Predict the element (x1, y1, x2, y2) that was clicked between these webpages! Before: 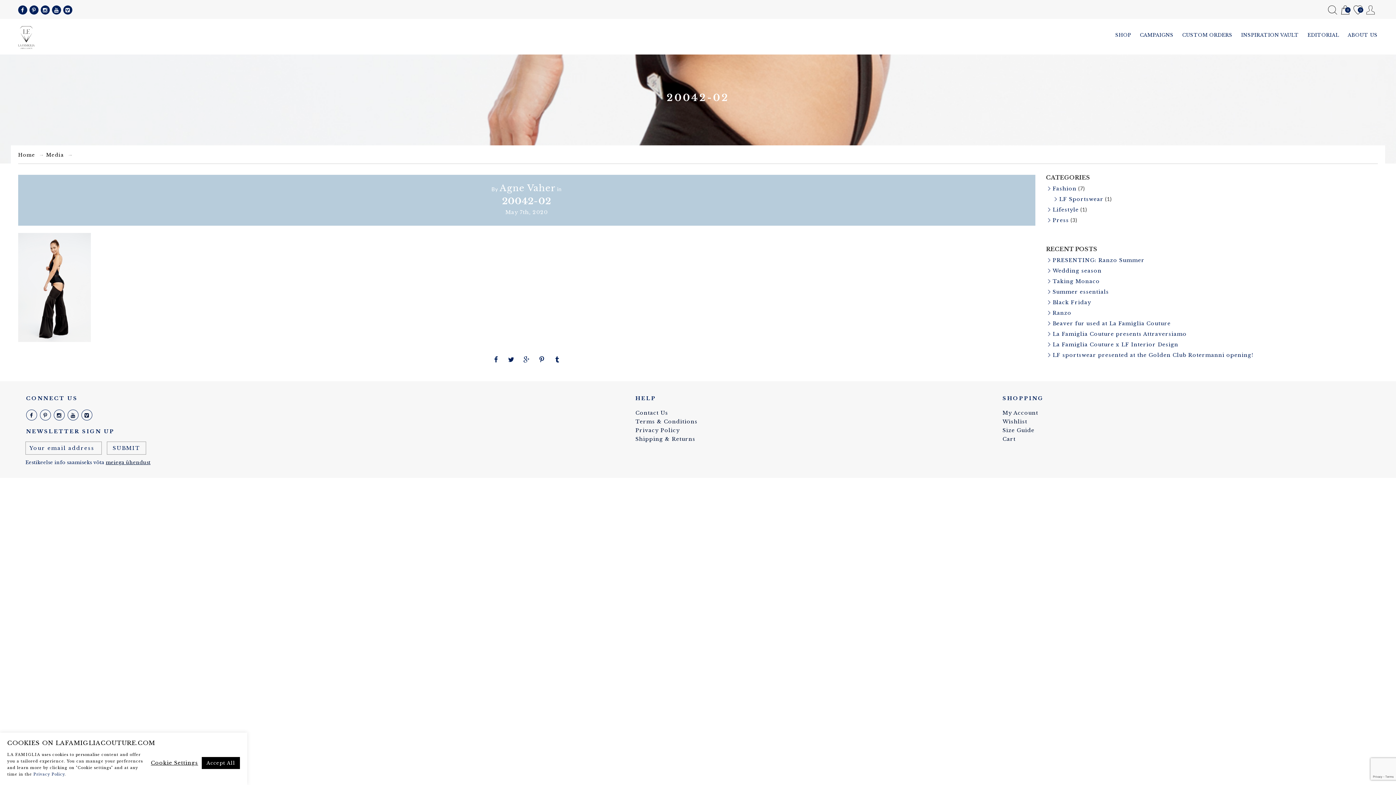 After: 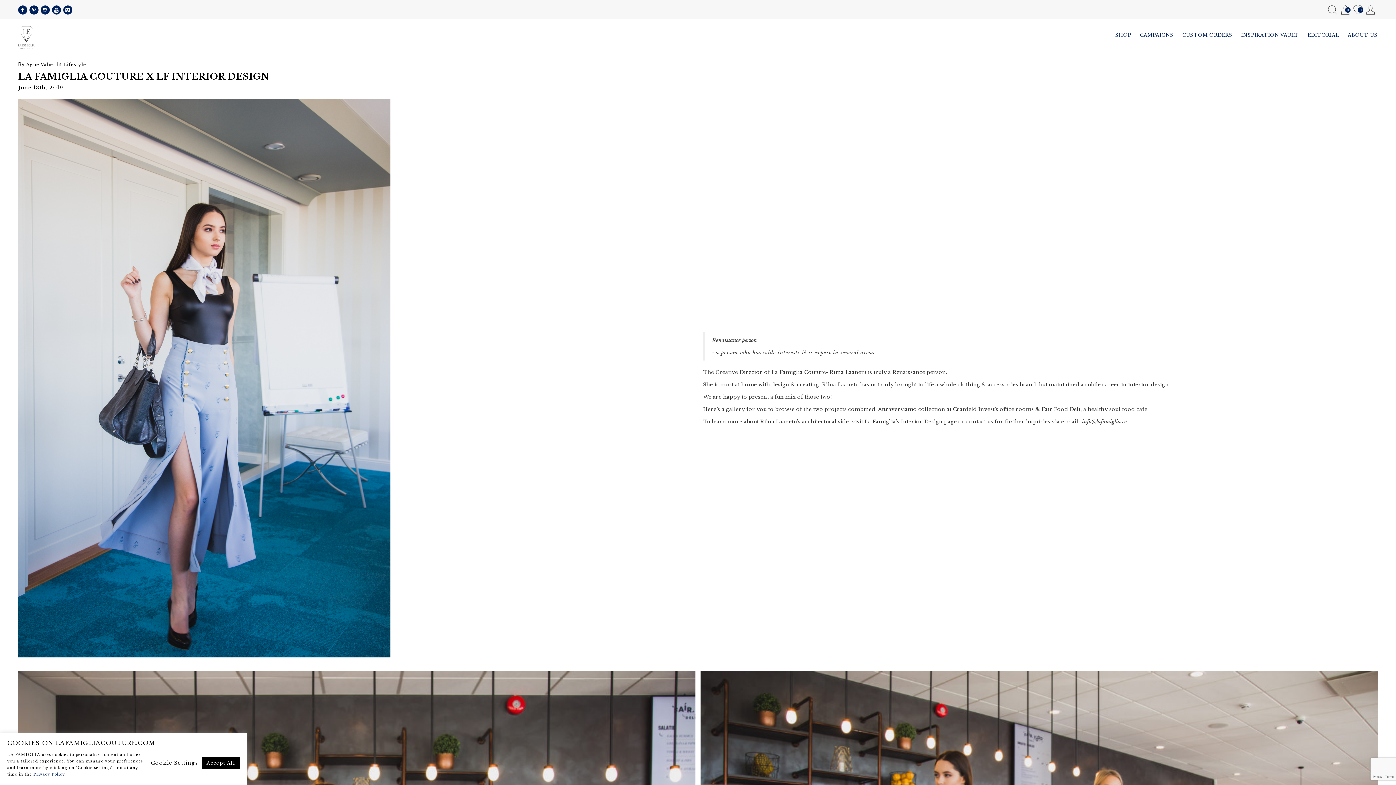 Action: bbox: (1052, 341, 1178, 348) label: La Famiglia Couture x LF Interior Design